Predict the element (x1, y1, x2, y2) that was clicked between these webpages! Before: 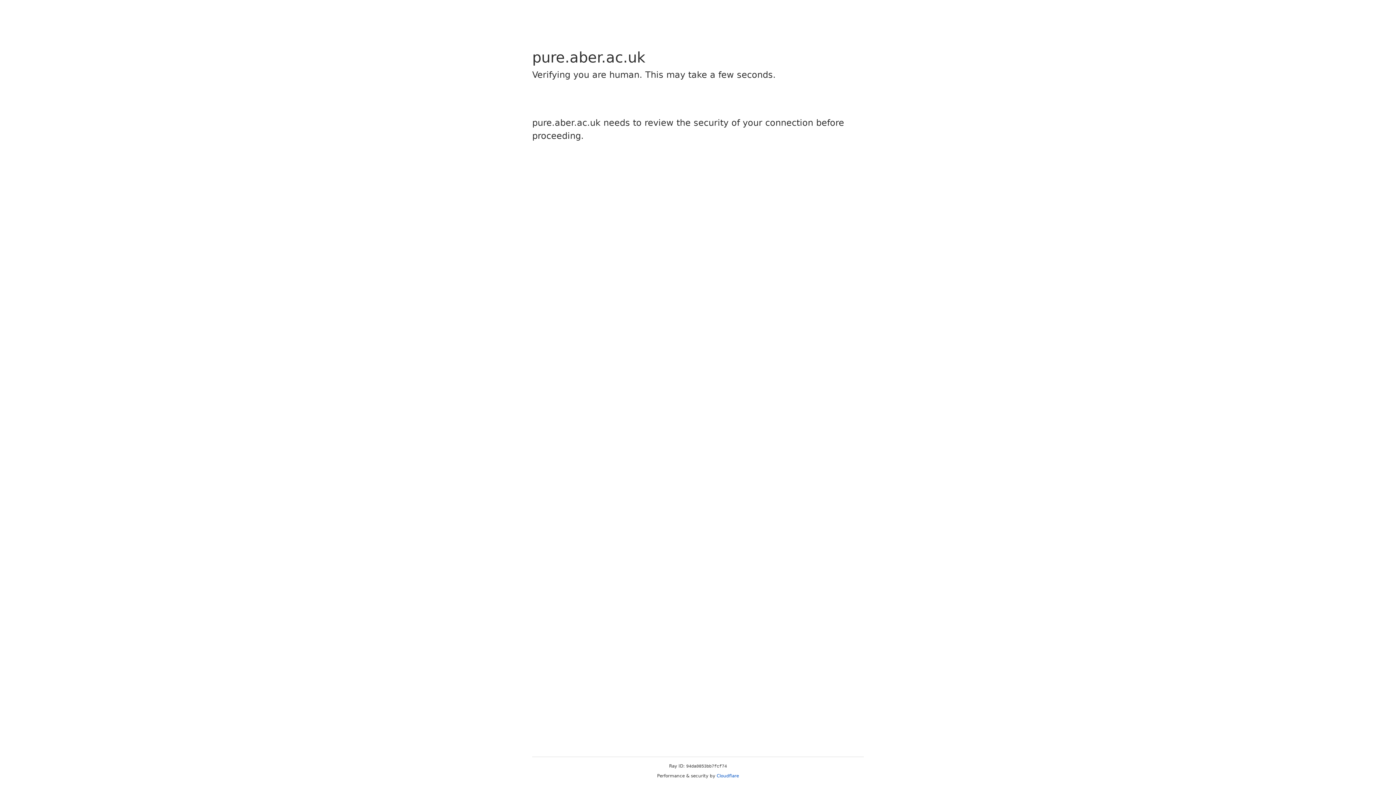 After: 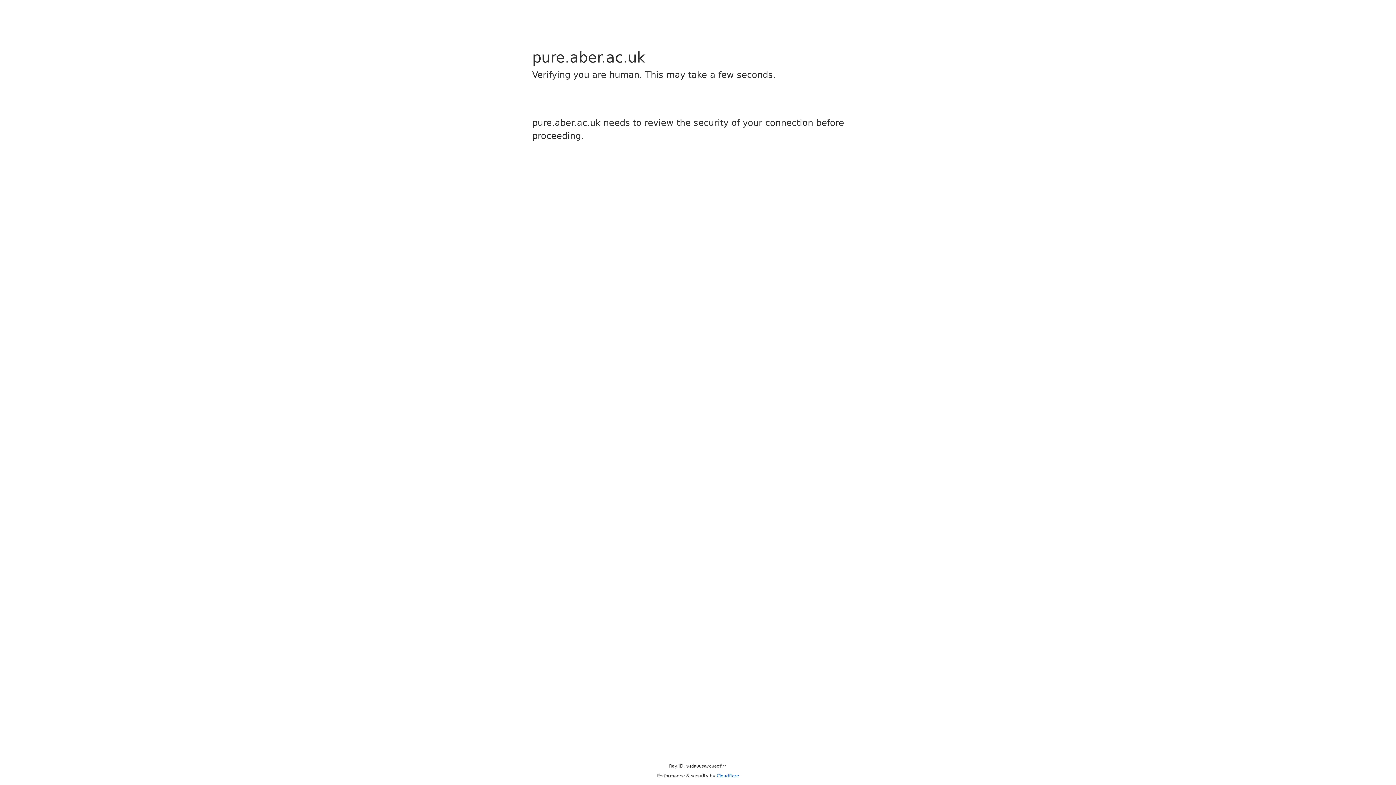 Action: label: Cloudflare bbox: (716, 773, 739, 778)